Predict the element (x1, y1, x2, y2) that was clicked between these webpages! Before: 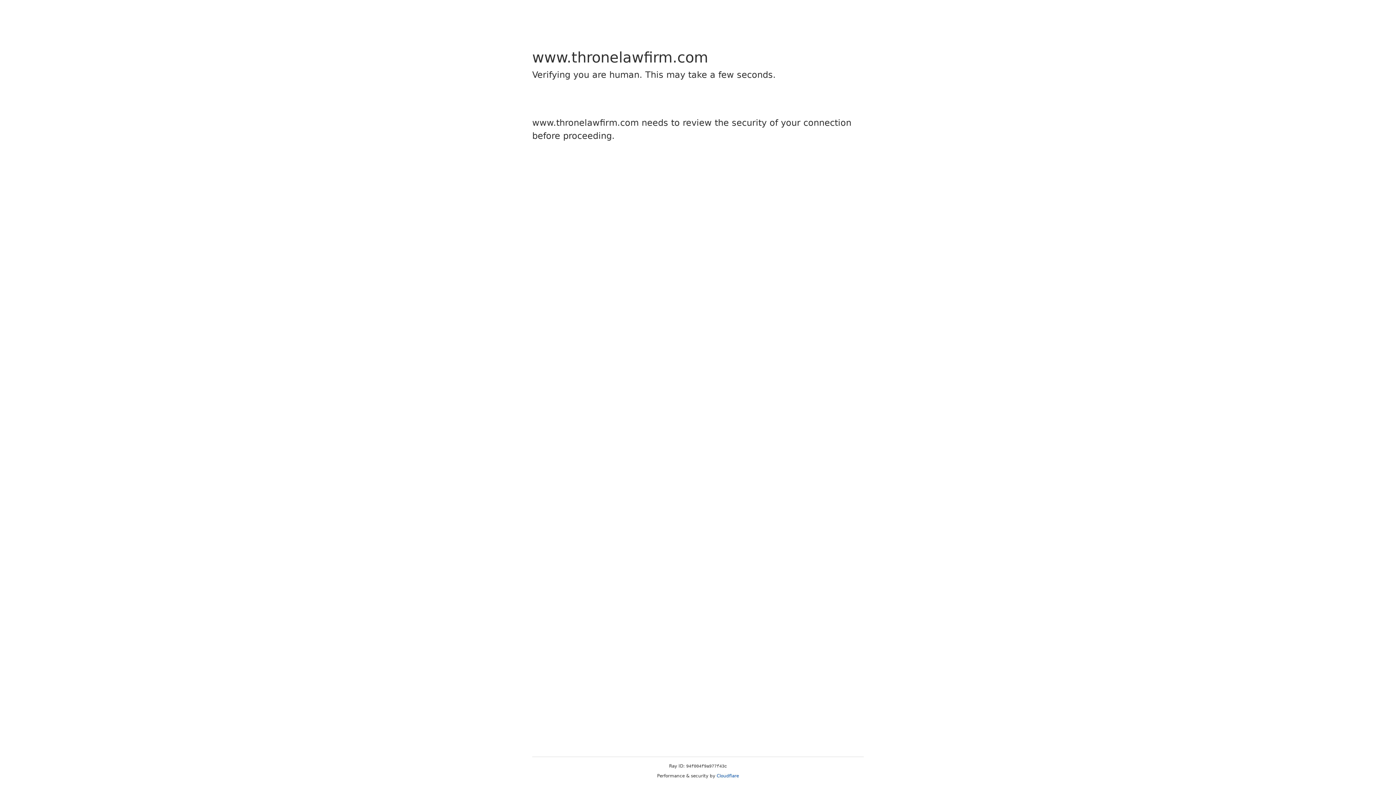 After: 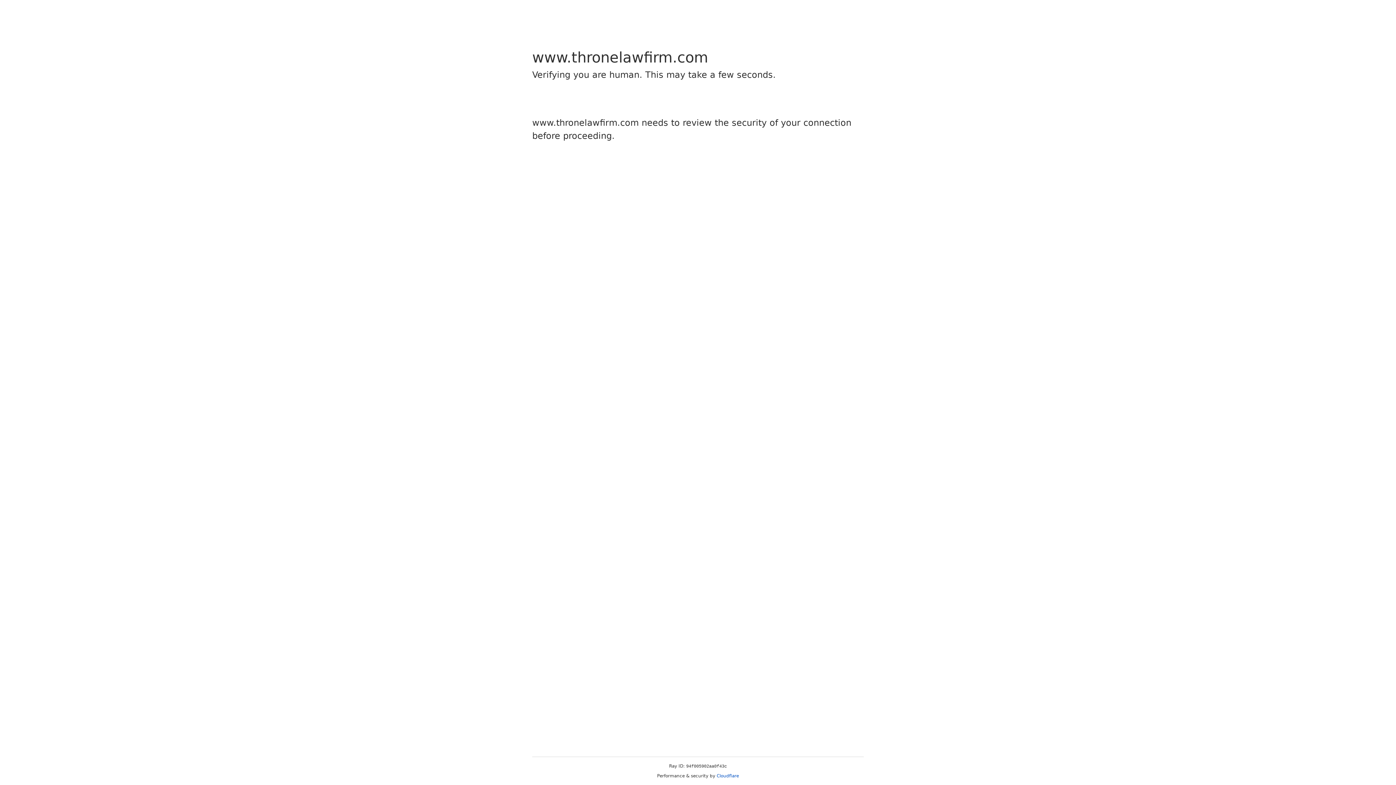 Action: bbox: (716, 773, 739, 778) label: Cloudflare